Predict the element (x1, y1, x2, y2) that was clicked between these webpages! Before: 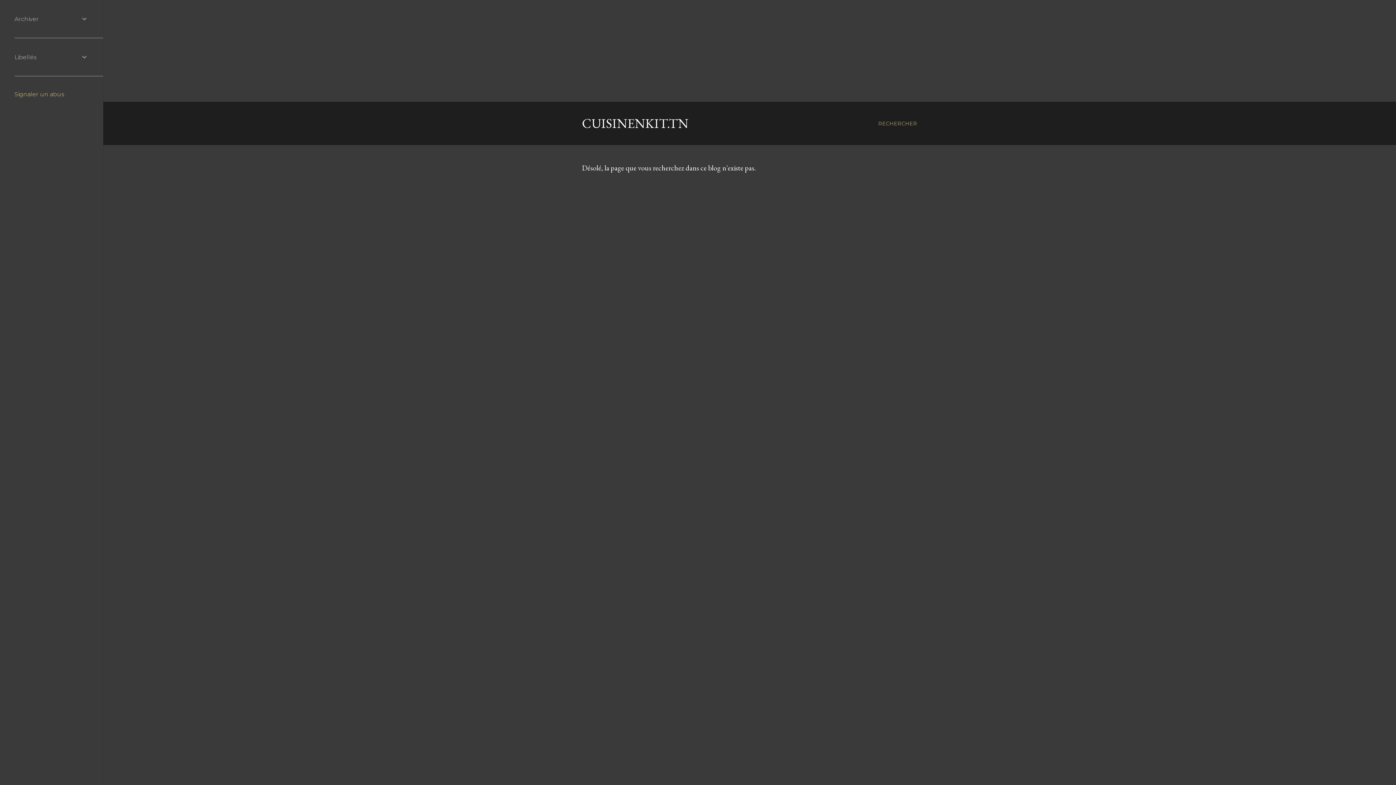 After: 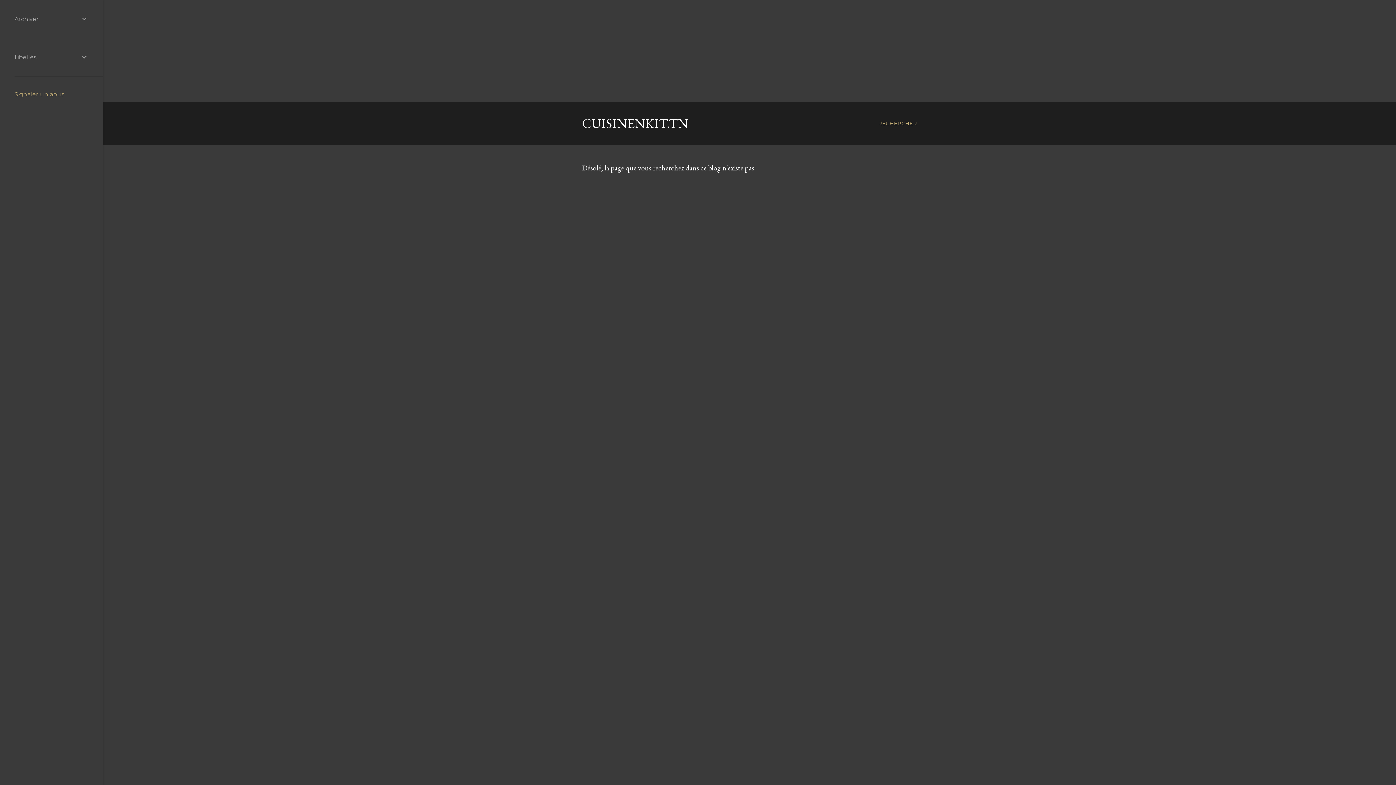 Action: bbox: (14, 90, 64, 97) label: Signaler un abus